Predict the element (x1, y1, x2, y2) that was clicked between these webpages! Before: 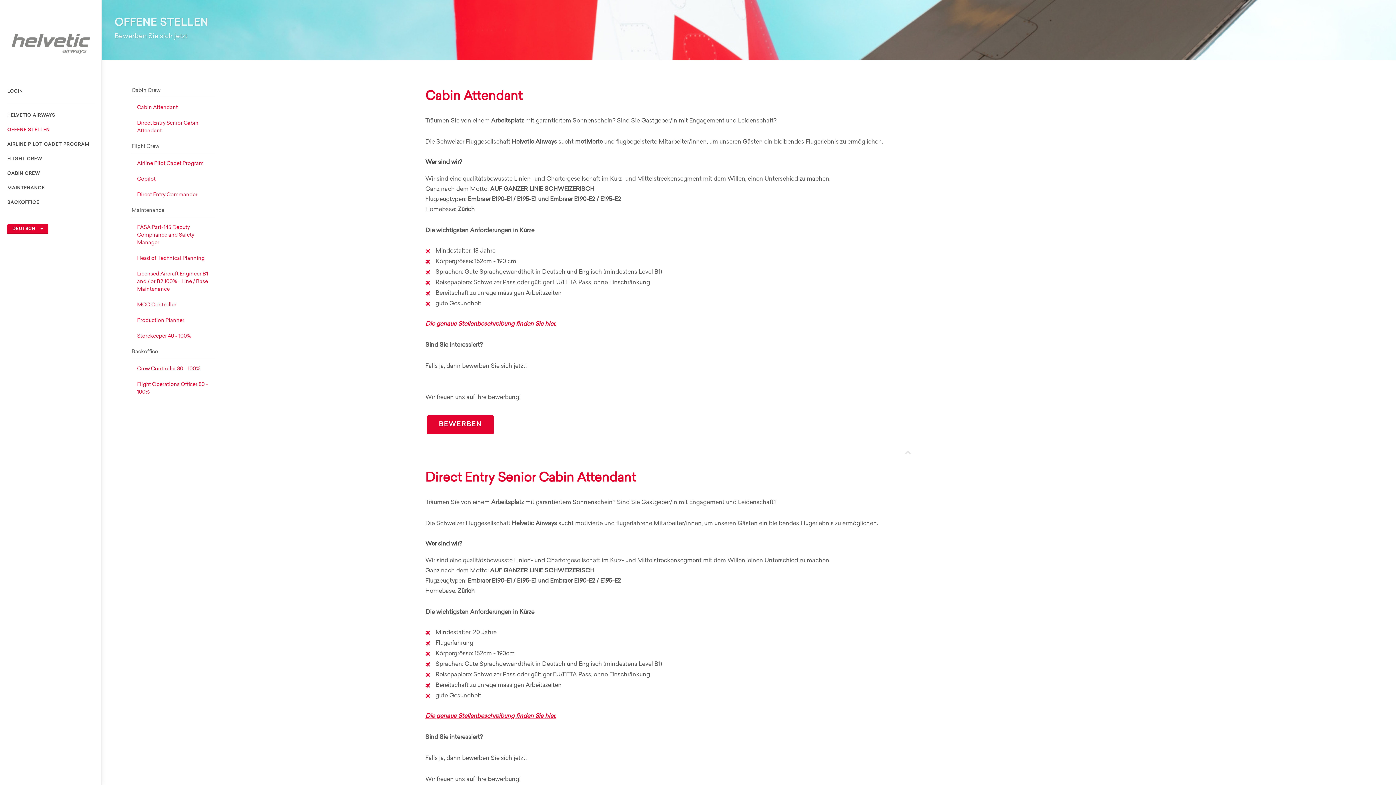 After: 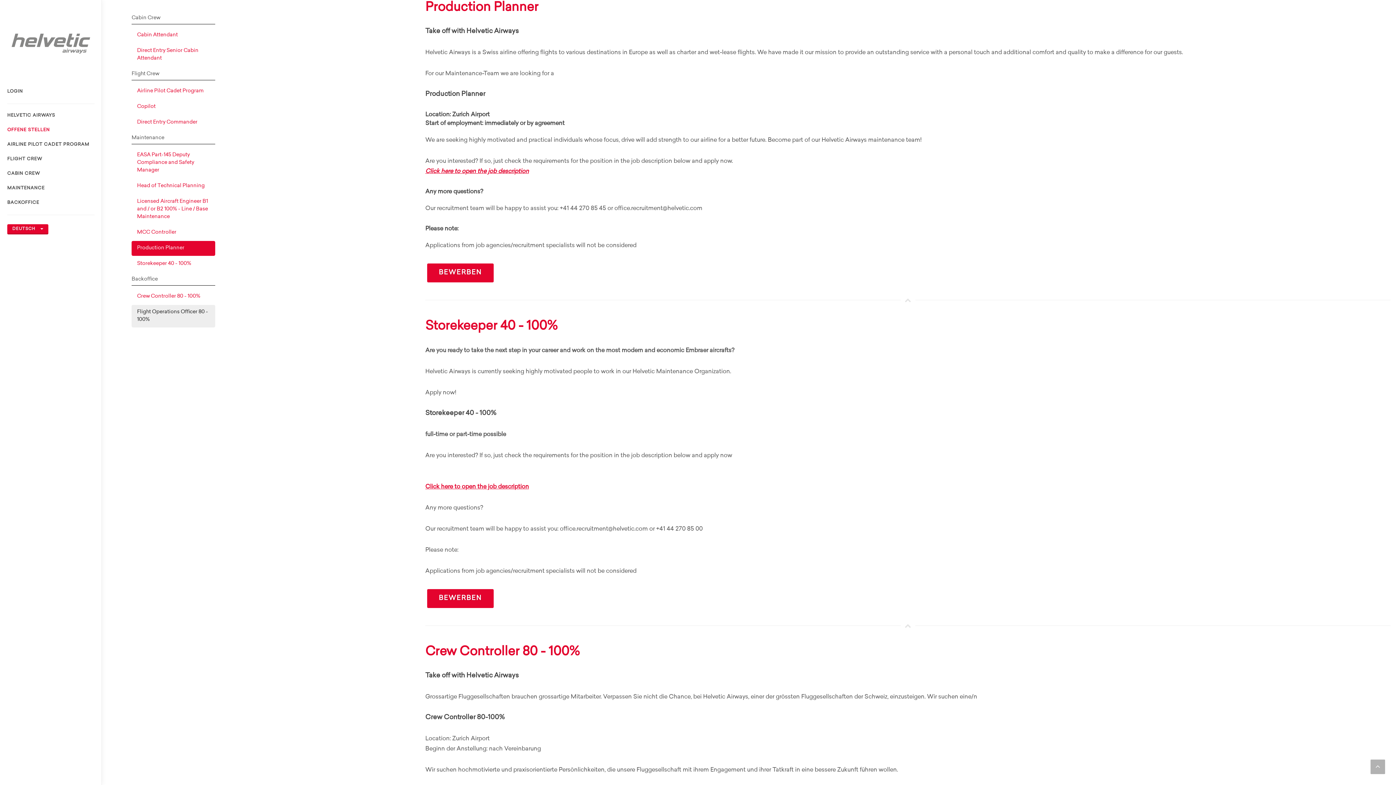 Action: bbox: (131, 313, 215, 328) label: Production Planner